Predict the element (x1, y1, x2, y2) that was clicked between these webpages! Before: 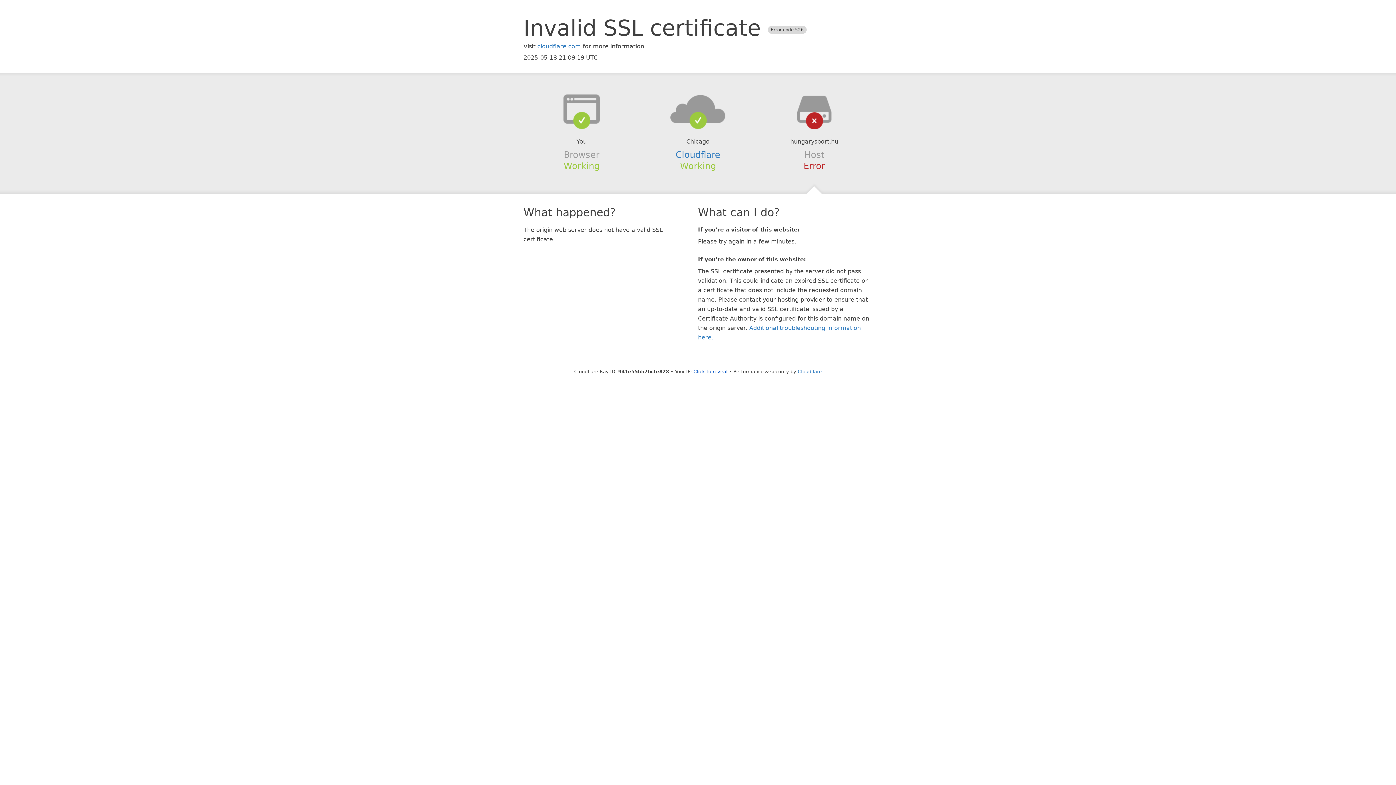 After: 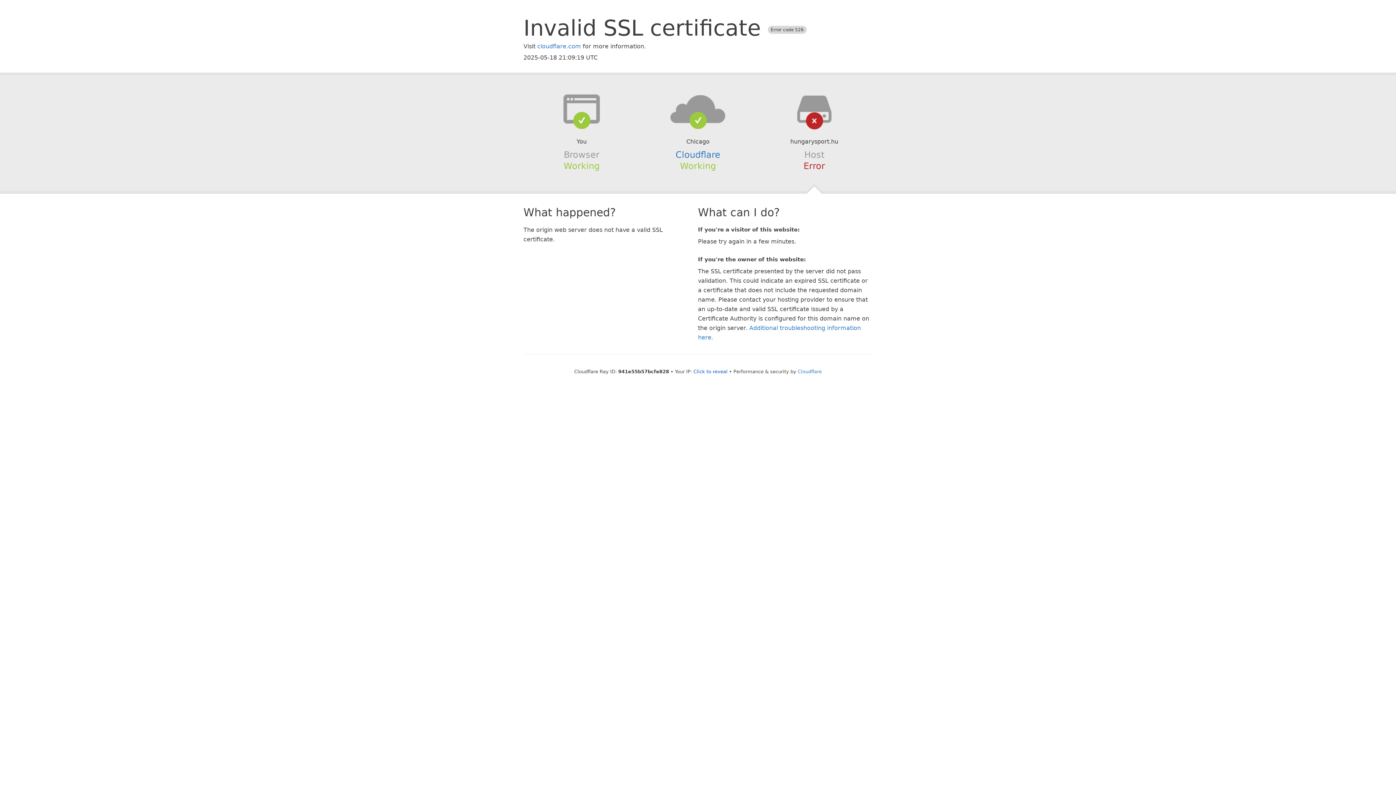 Action: bbox: (639, 94, 756, 123)